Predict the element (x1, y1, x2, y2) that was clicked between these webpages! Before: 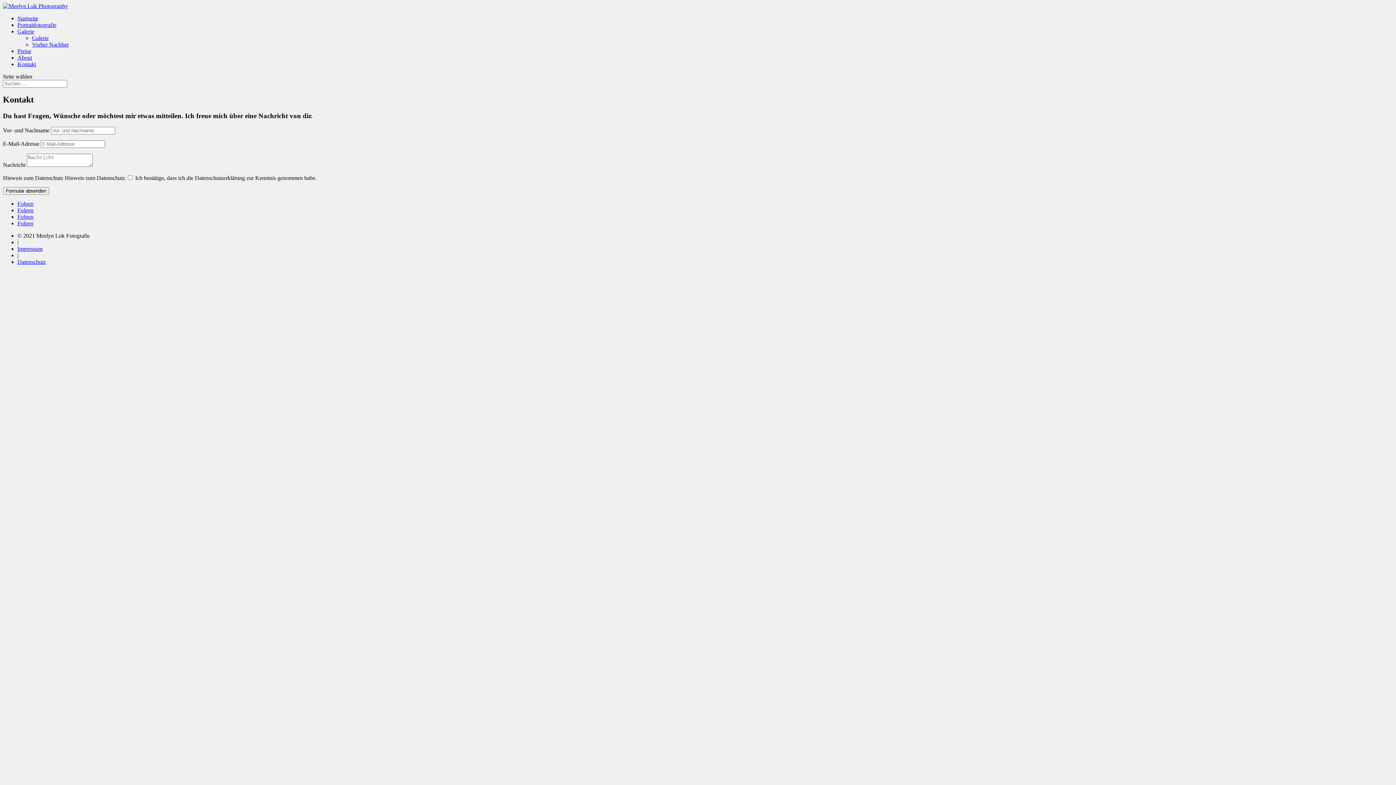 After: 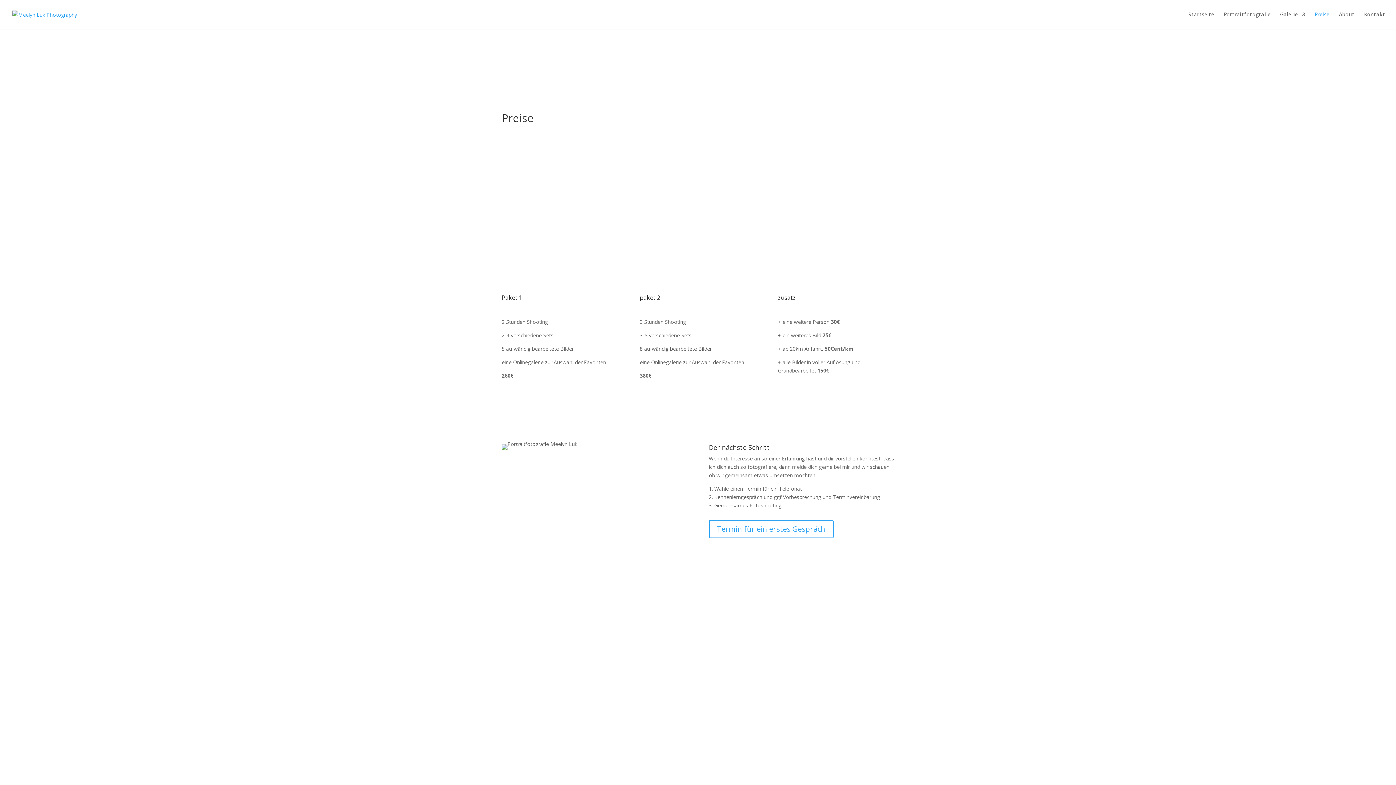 Action: label: Preise bbox: (17, 48, 31, 54)